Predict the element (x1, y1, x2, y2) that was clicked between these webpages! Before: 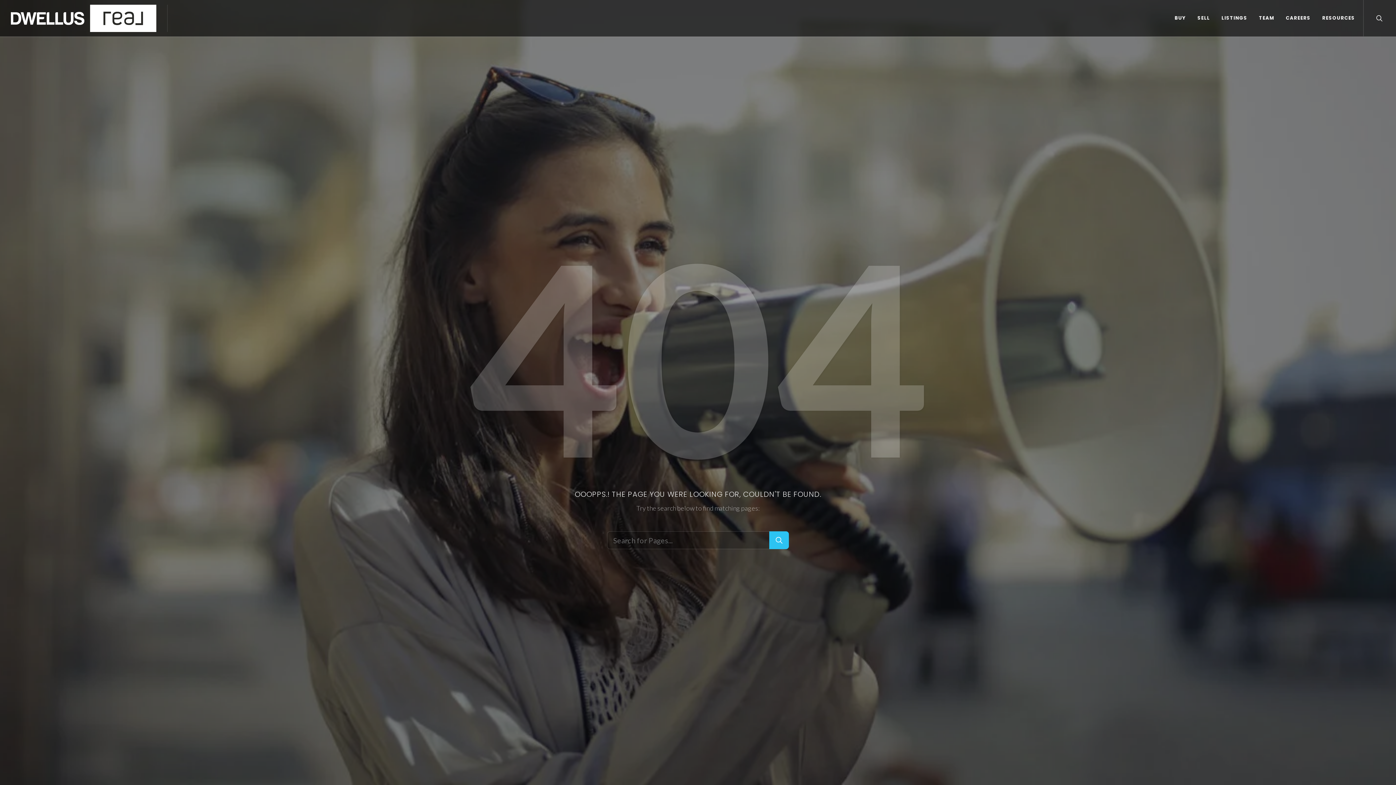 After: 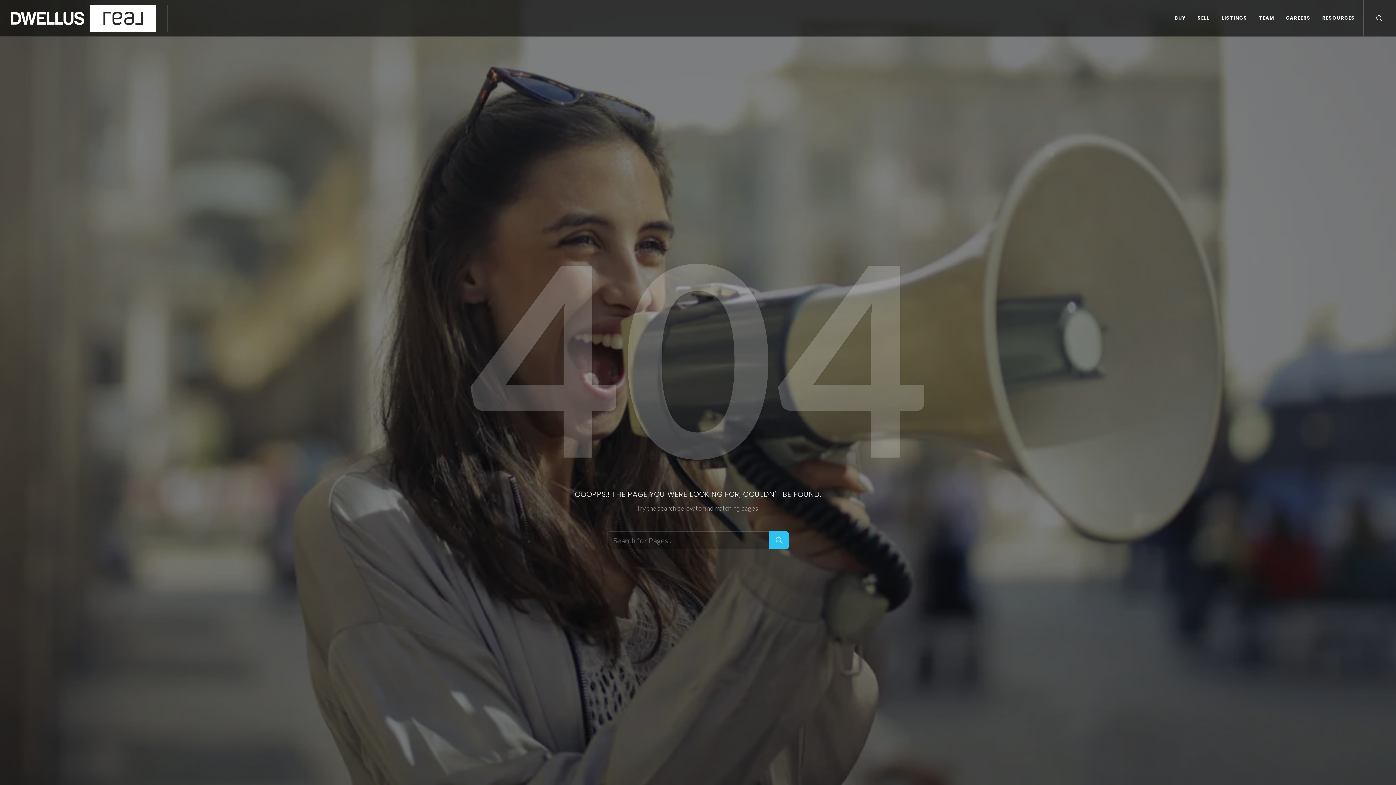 Action: bbox: (769, 531, 789, 549)